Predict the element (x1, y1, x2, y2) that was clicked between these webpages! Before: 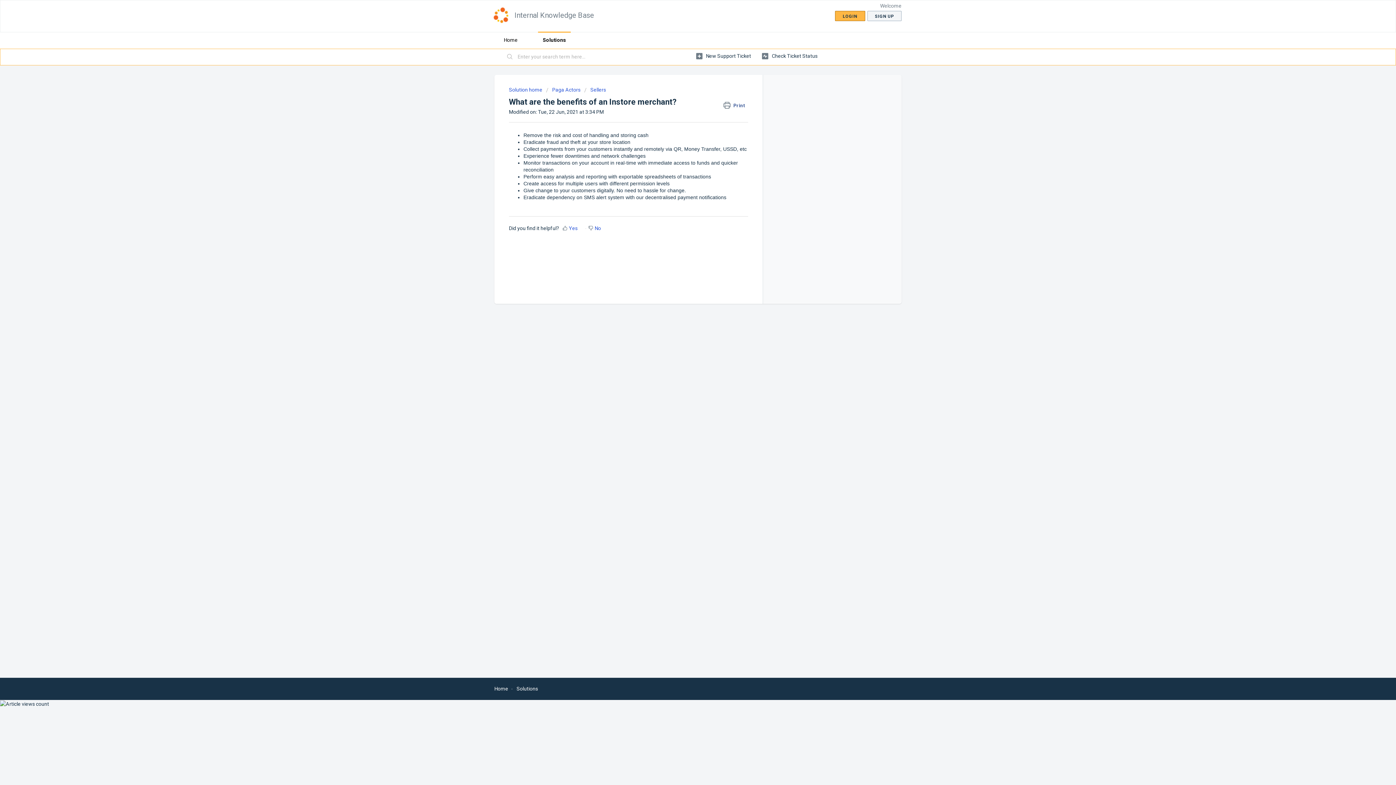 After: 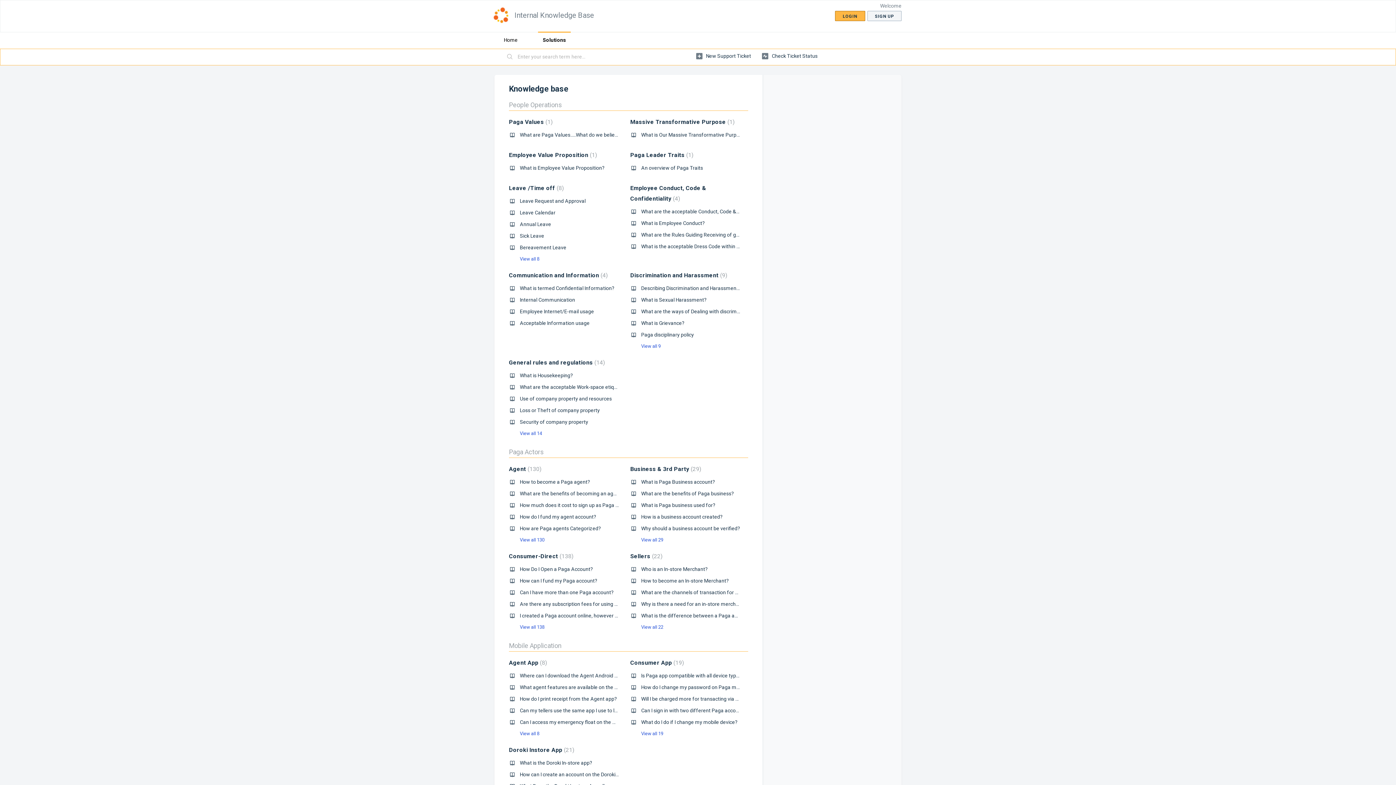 Action: label: Solutions bbox: (516, 686, 538, 691)